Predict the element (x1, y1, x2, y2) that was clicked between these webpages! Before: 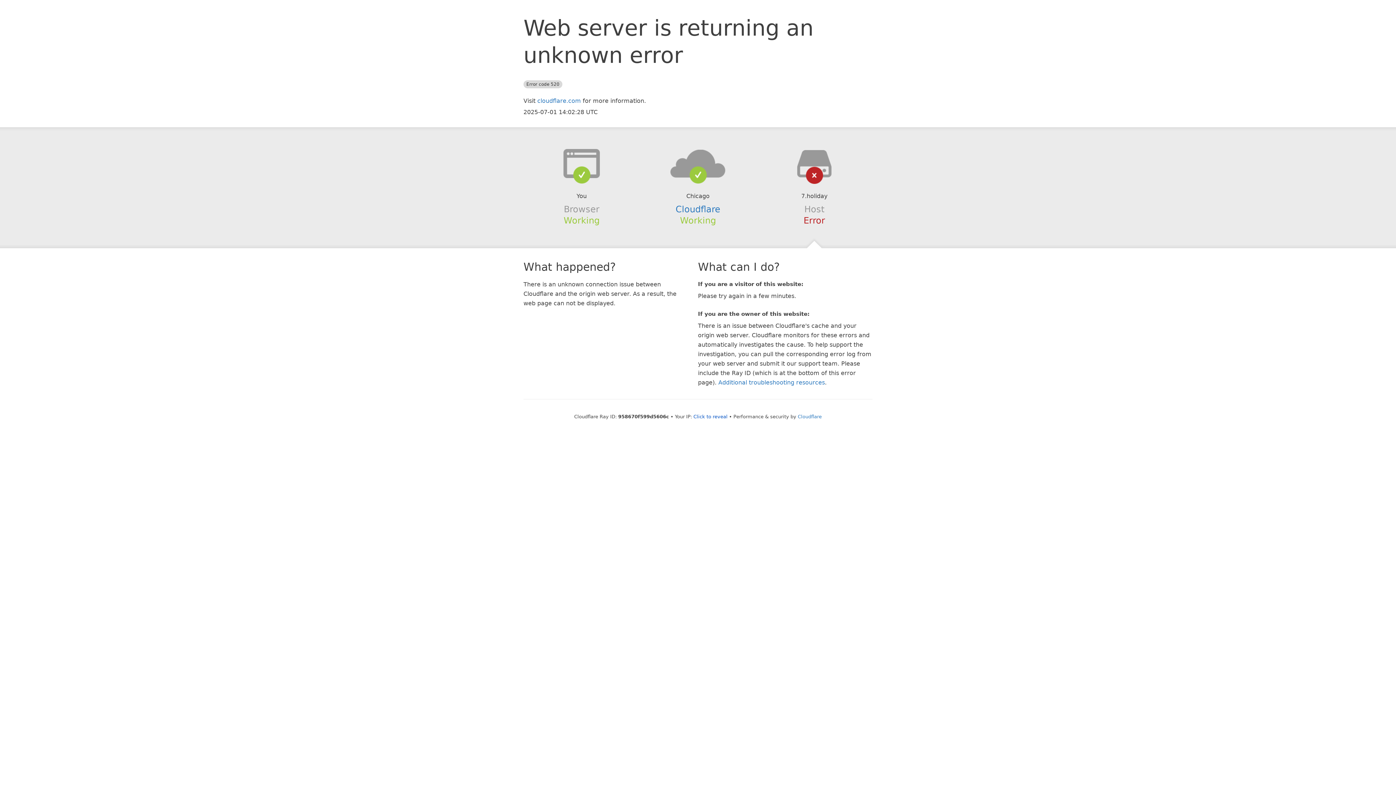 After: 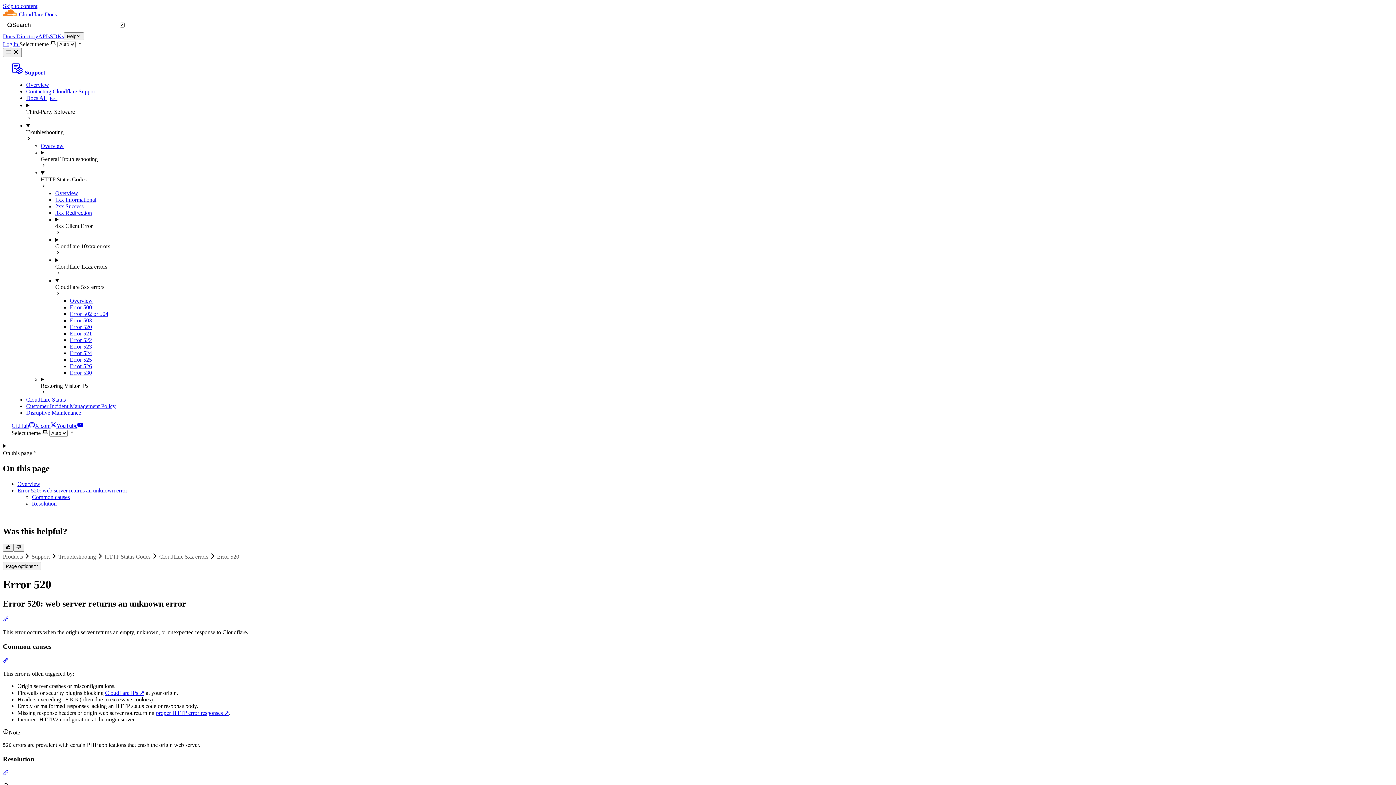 Action: bbox: (718, 379, 825, 386) label: Additional troubleshooting resources